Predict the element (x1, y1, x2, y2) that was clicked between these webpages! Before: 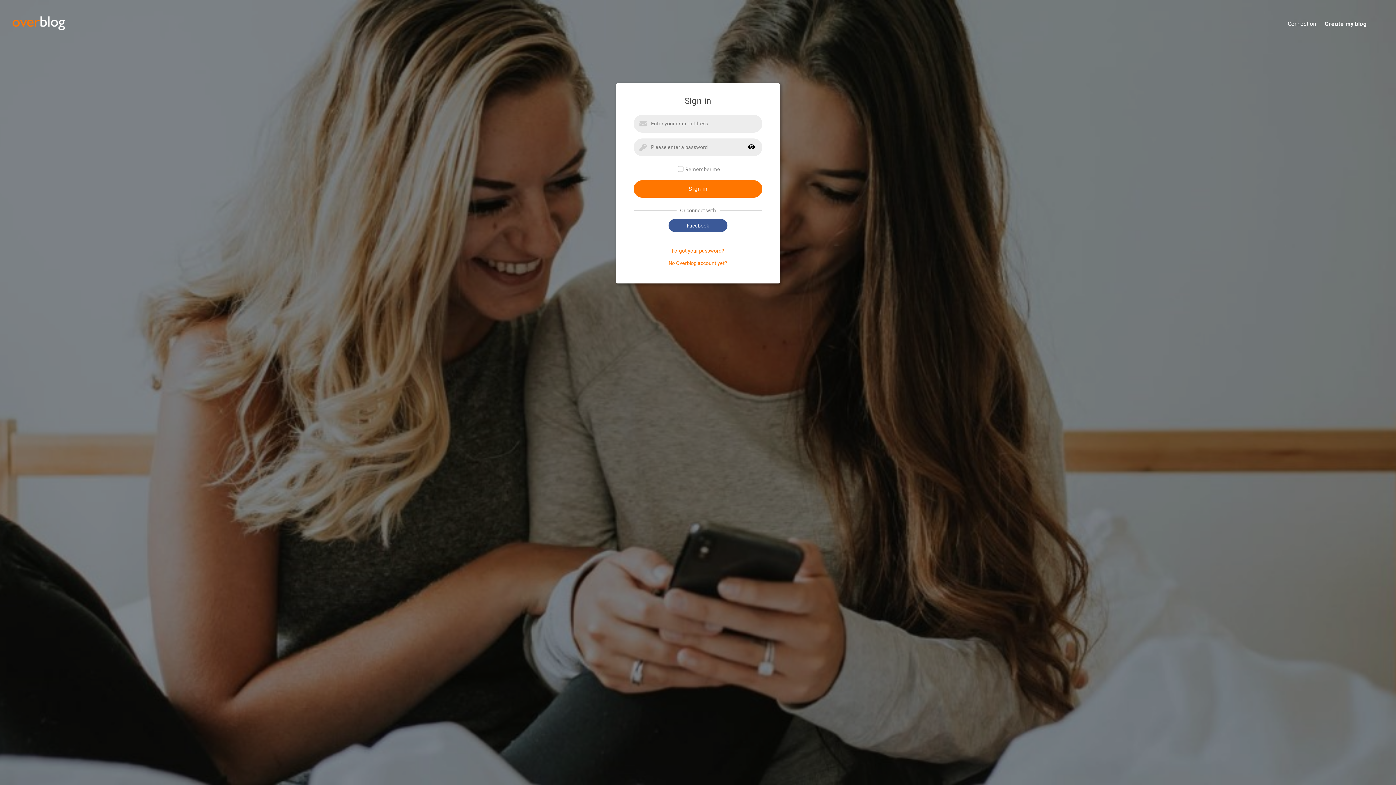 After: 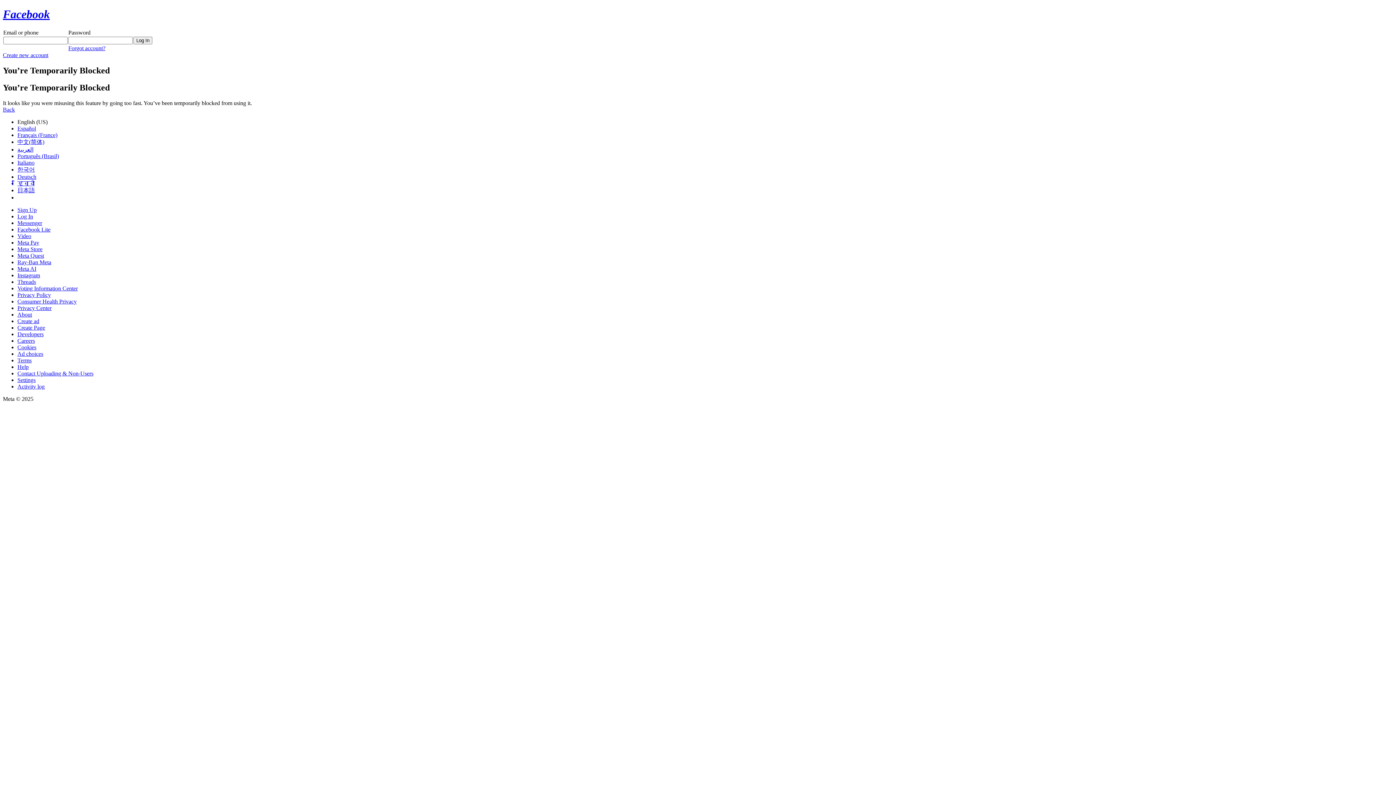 Action: bbox: (668, 219, 727, 232) label: Facebook